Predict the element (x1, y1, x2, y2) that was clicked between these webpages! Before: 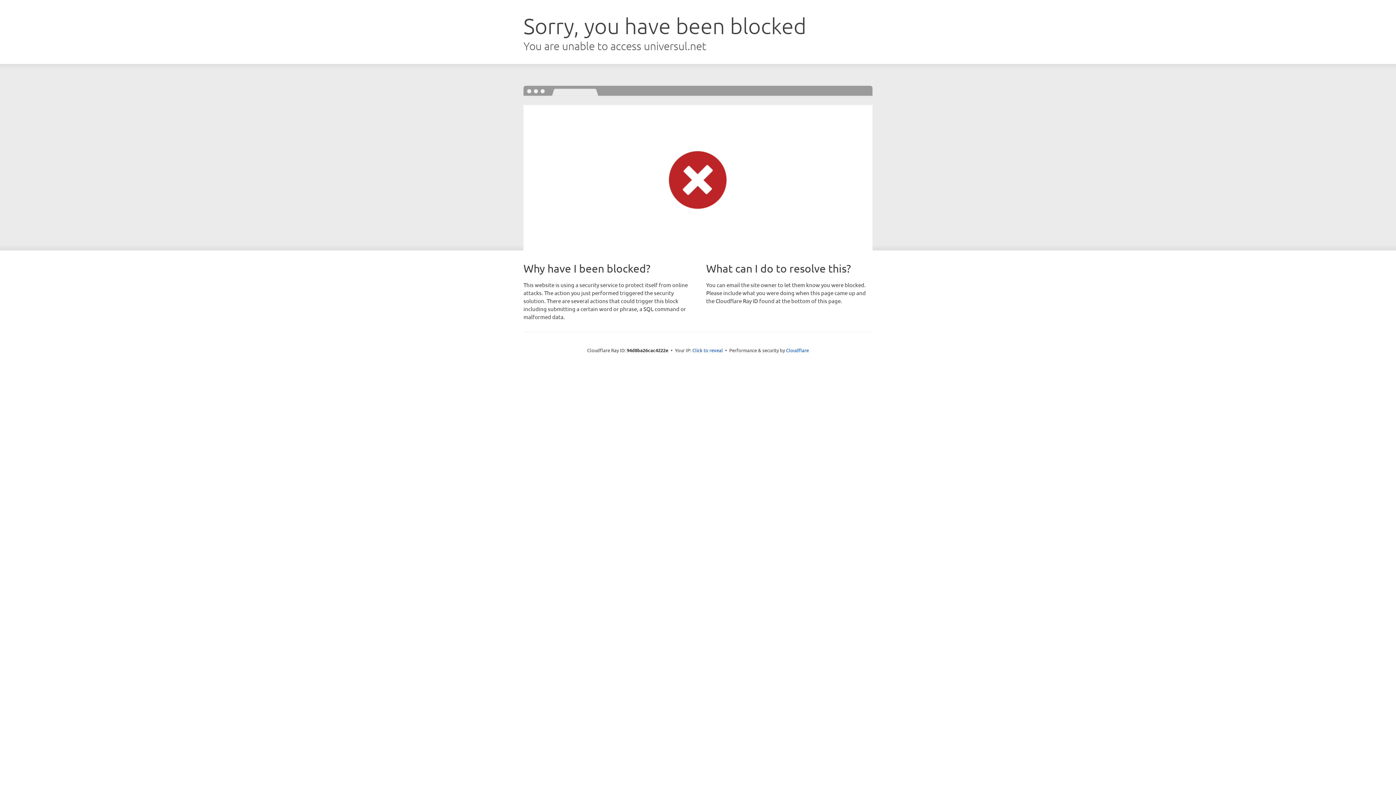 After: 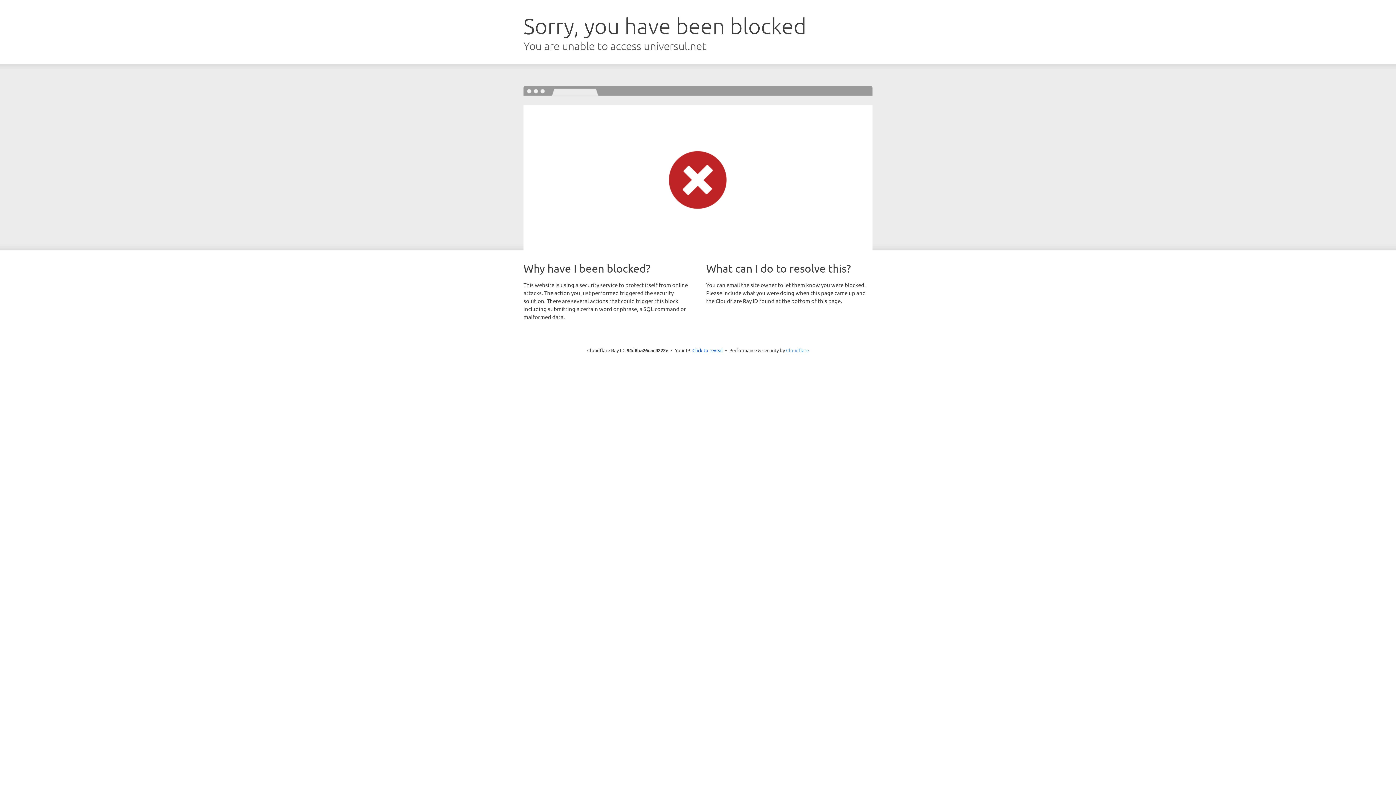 Action: bbox: (786, 347, 809, 353) label: Cloudflare